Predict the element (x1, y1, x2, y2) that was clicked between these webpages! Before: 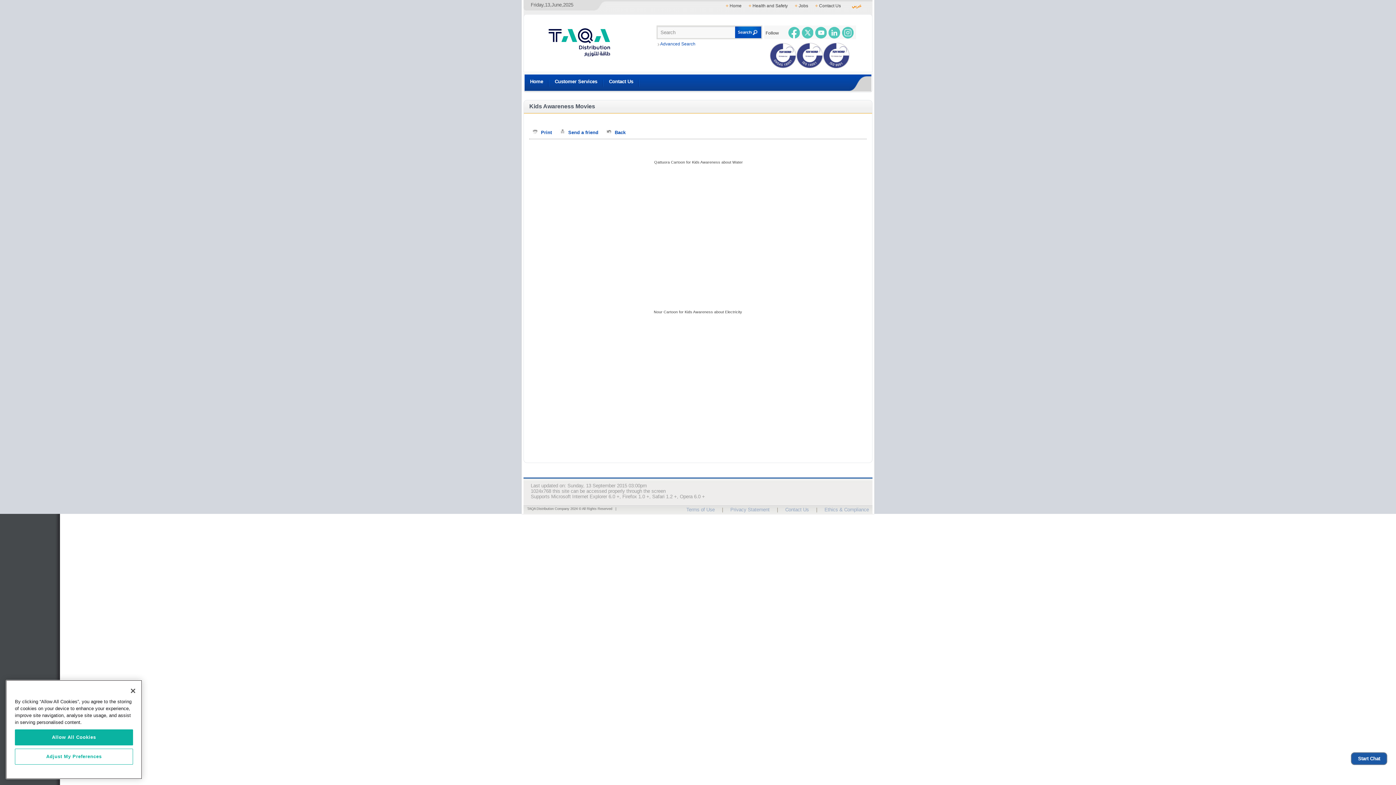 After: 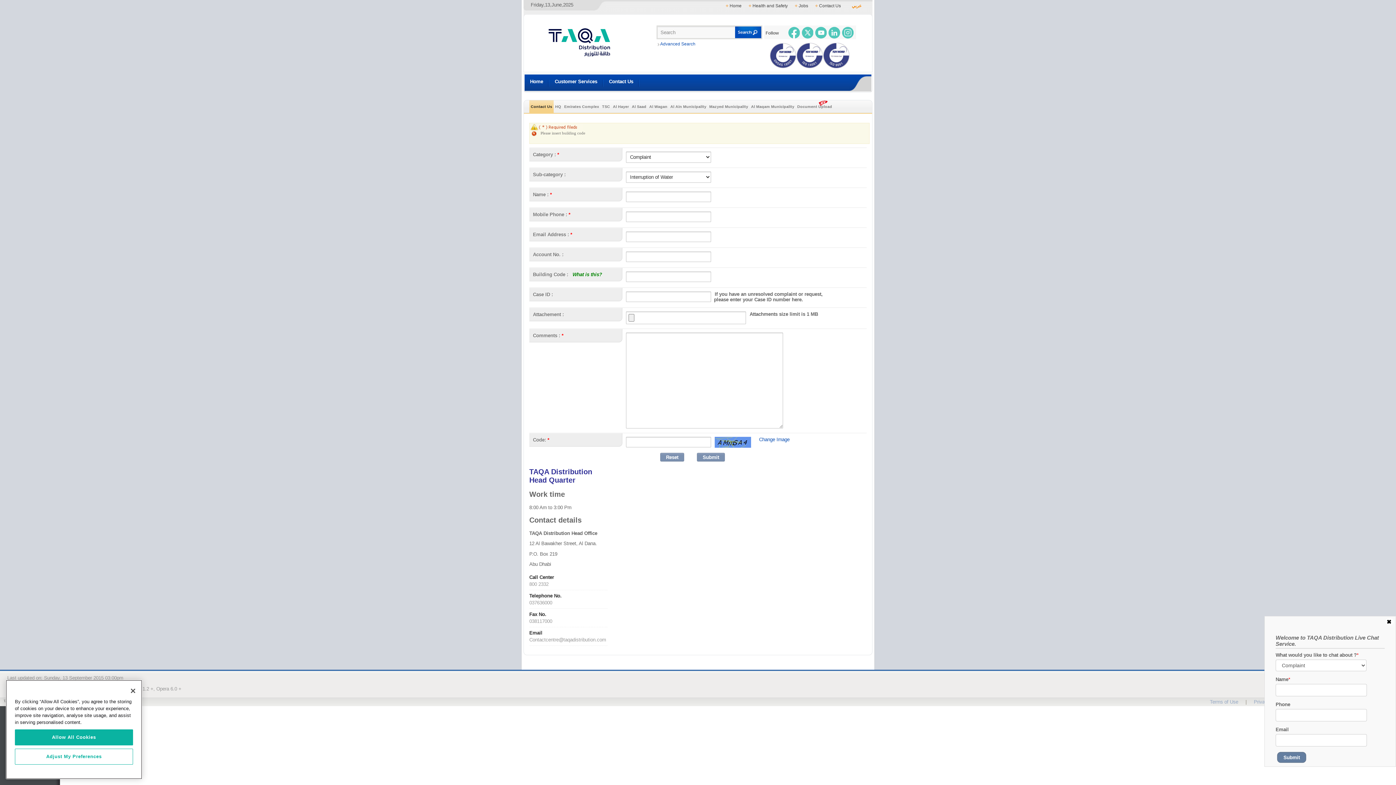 Action: label: Contact Us bbox: (603, 74, 638, 91)